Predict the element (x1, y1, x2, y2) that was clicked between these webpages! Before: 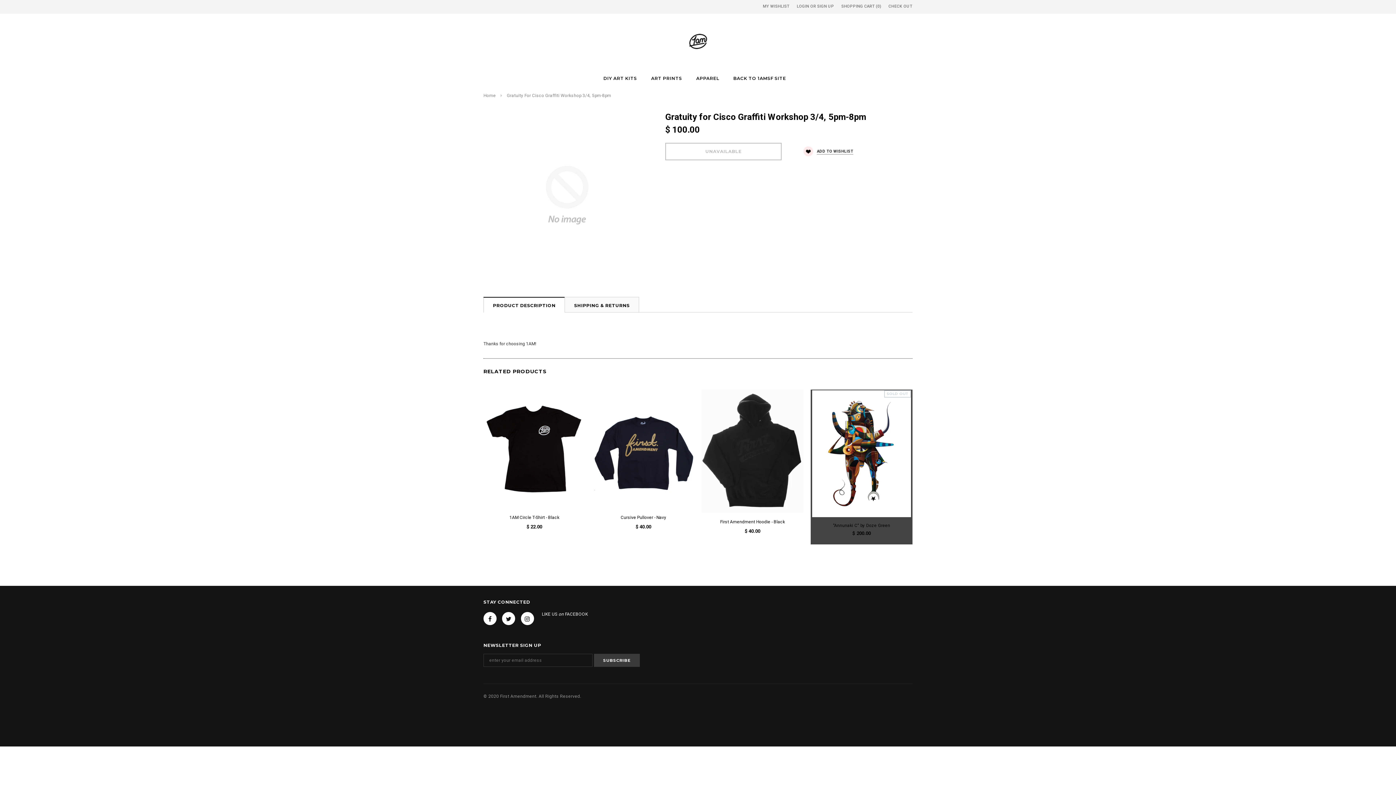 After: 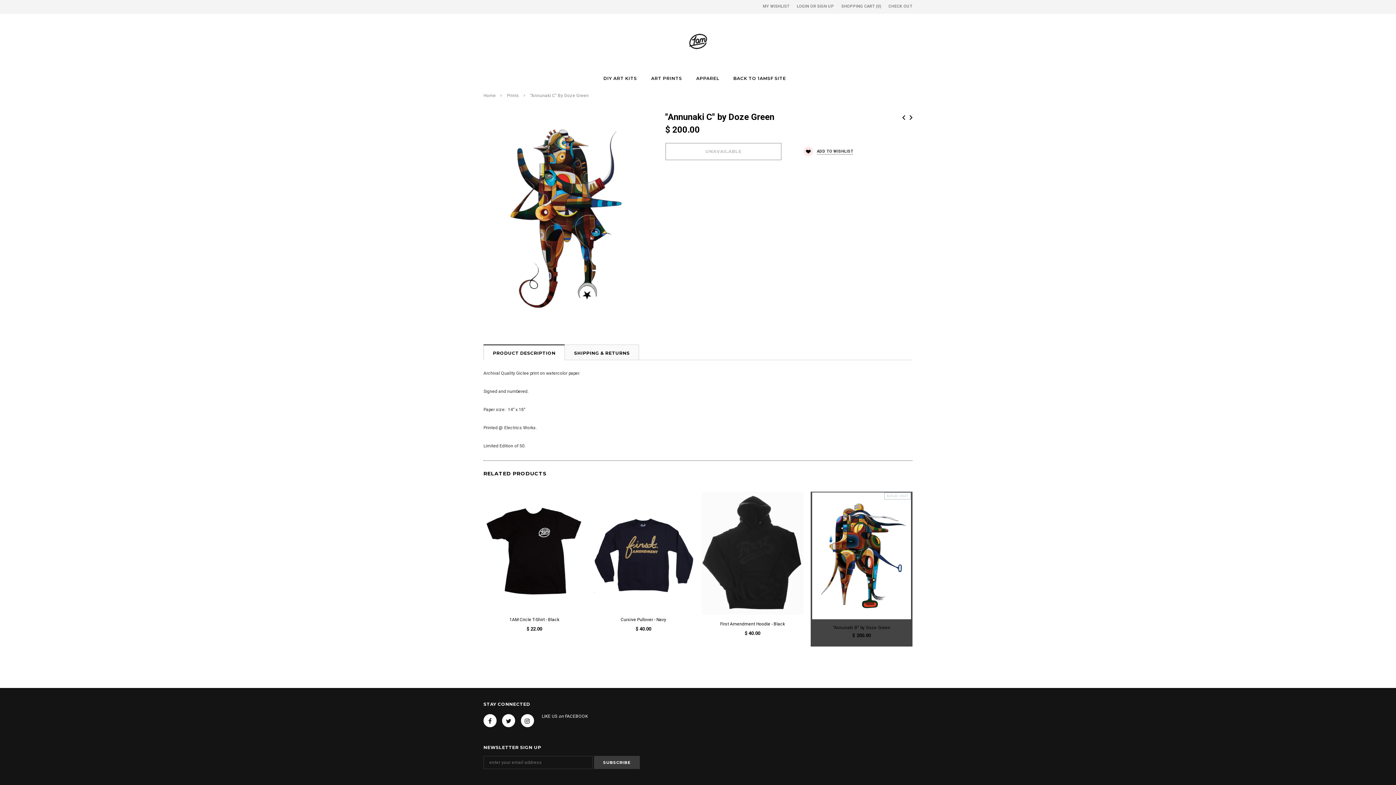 Action: bbox: (812, 522, 911, 528) label: "Annunaki C" by Doze Green